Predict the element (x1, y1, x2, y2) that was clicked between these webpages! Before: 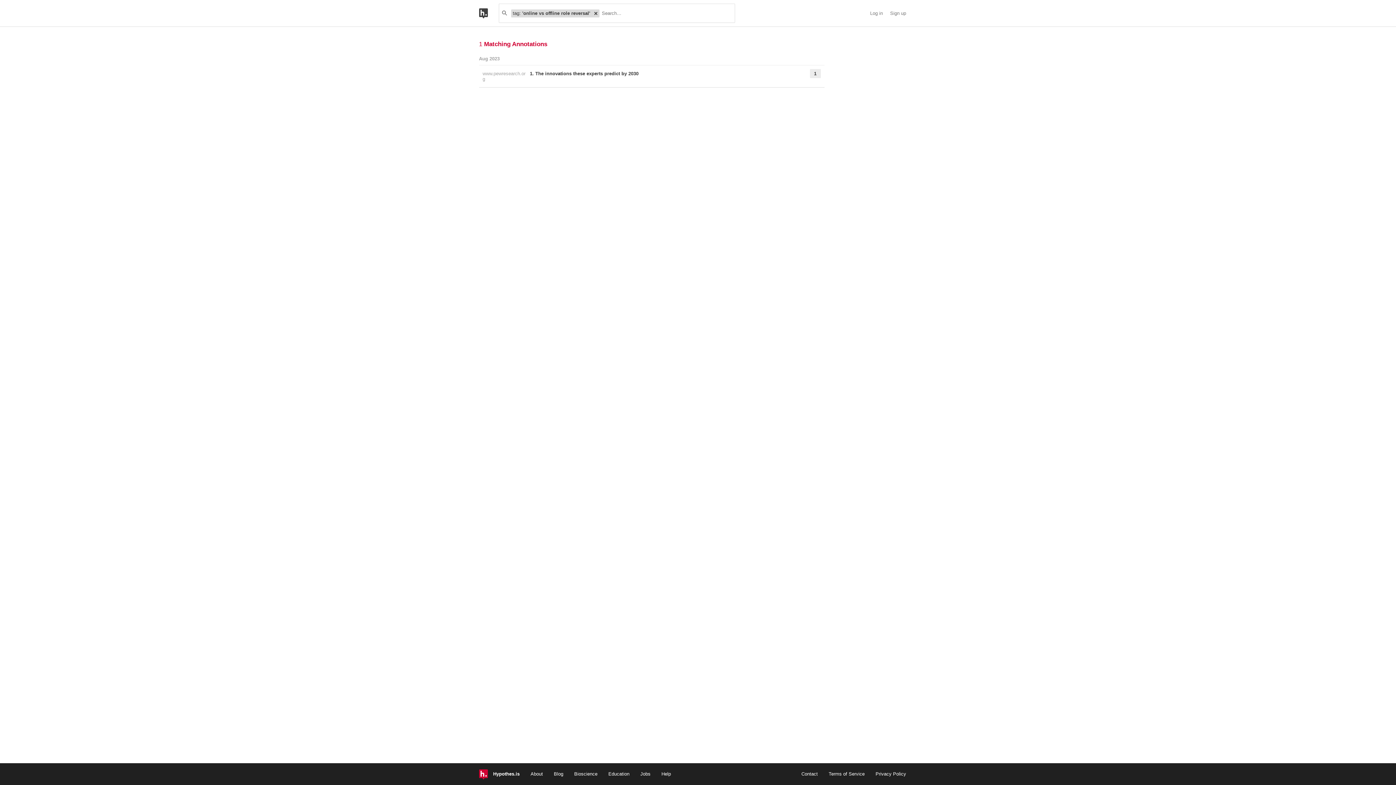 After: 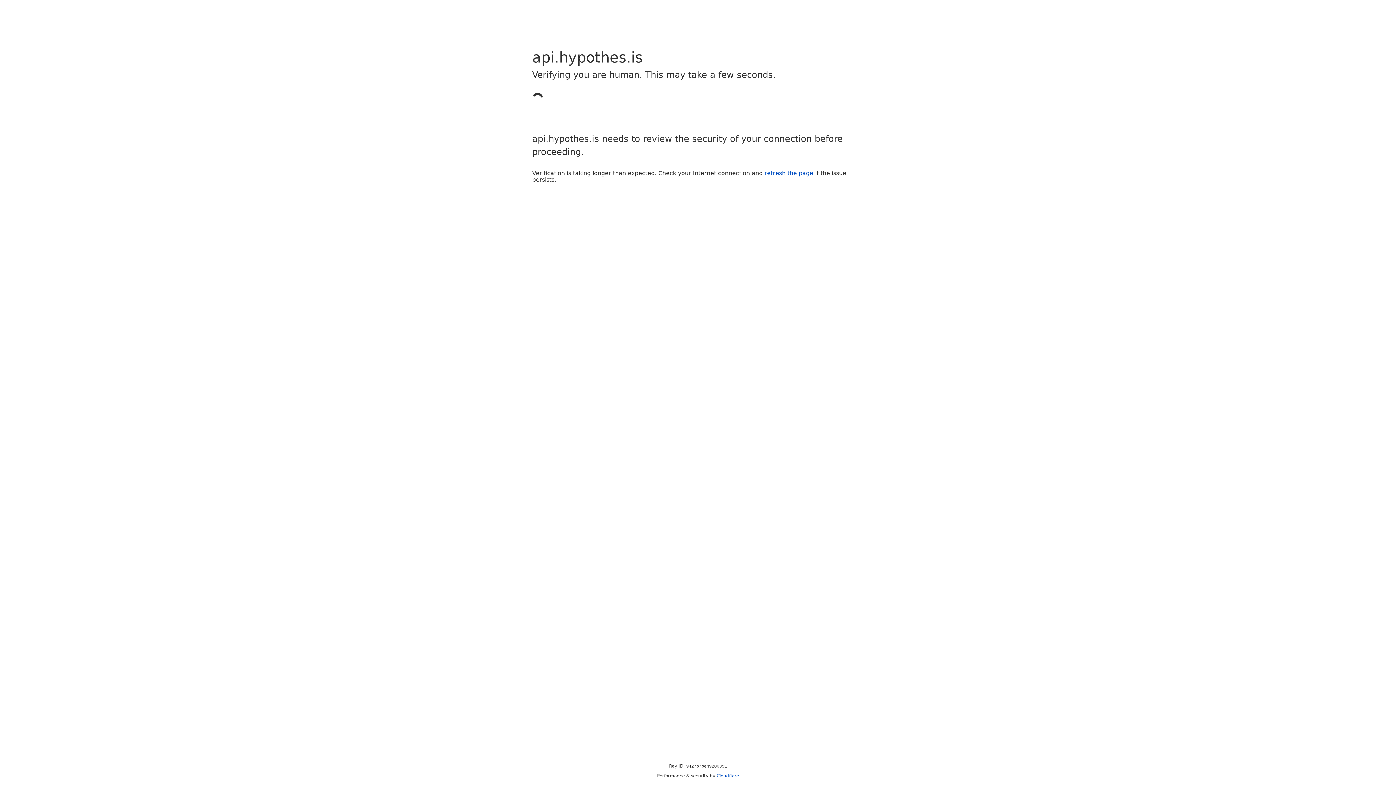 Action: label: Sign up bbox: (890, 10, 906, 16)